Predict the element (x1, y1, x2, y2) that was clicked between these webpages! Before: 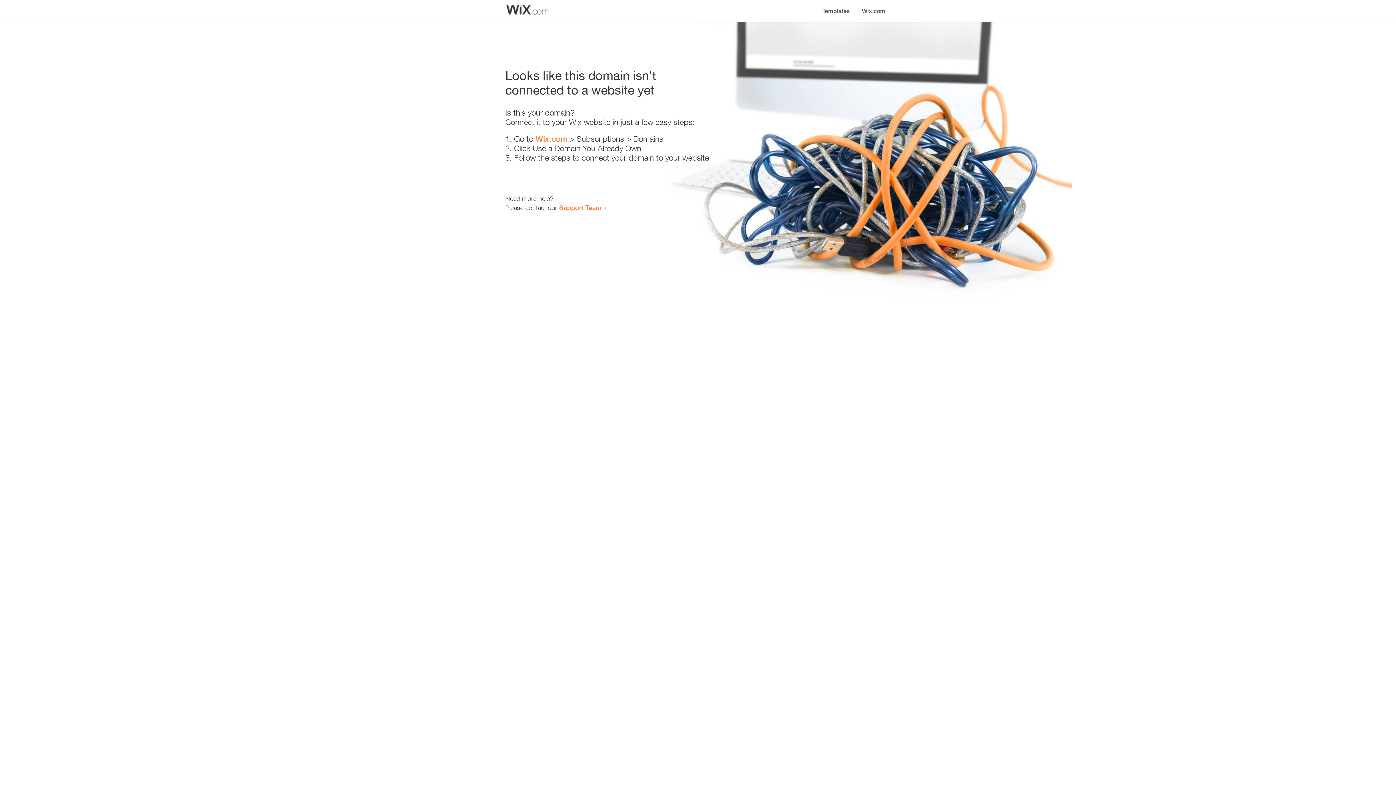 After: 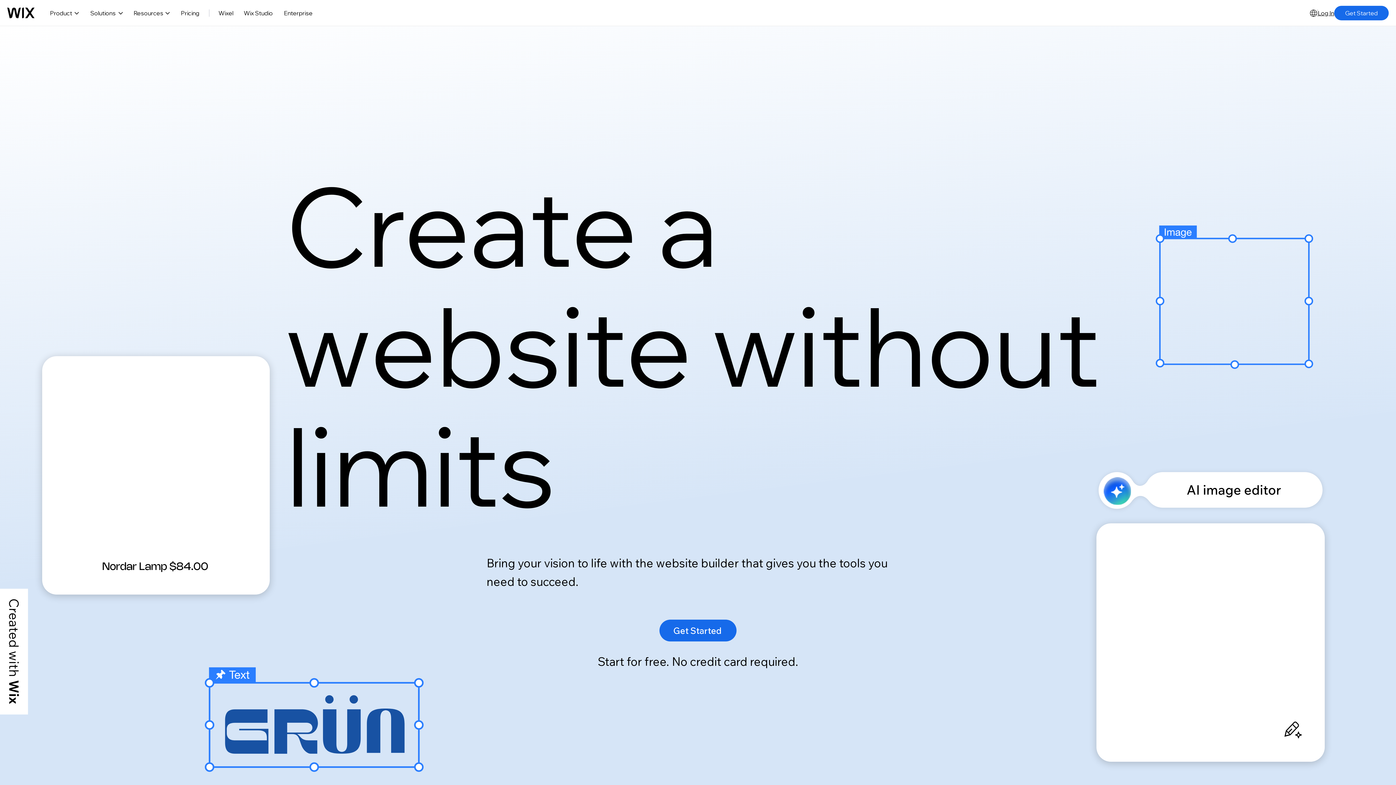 Action: bbox: (856, 0, 890, 14) label: Wix.com